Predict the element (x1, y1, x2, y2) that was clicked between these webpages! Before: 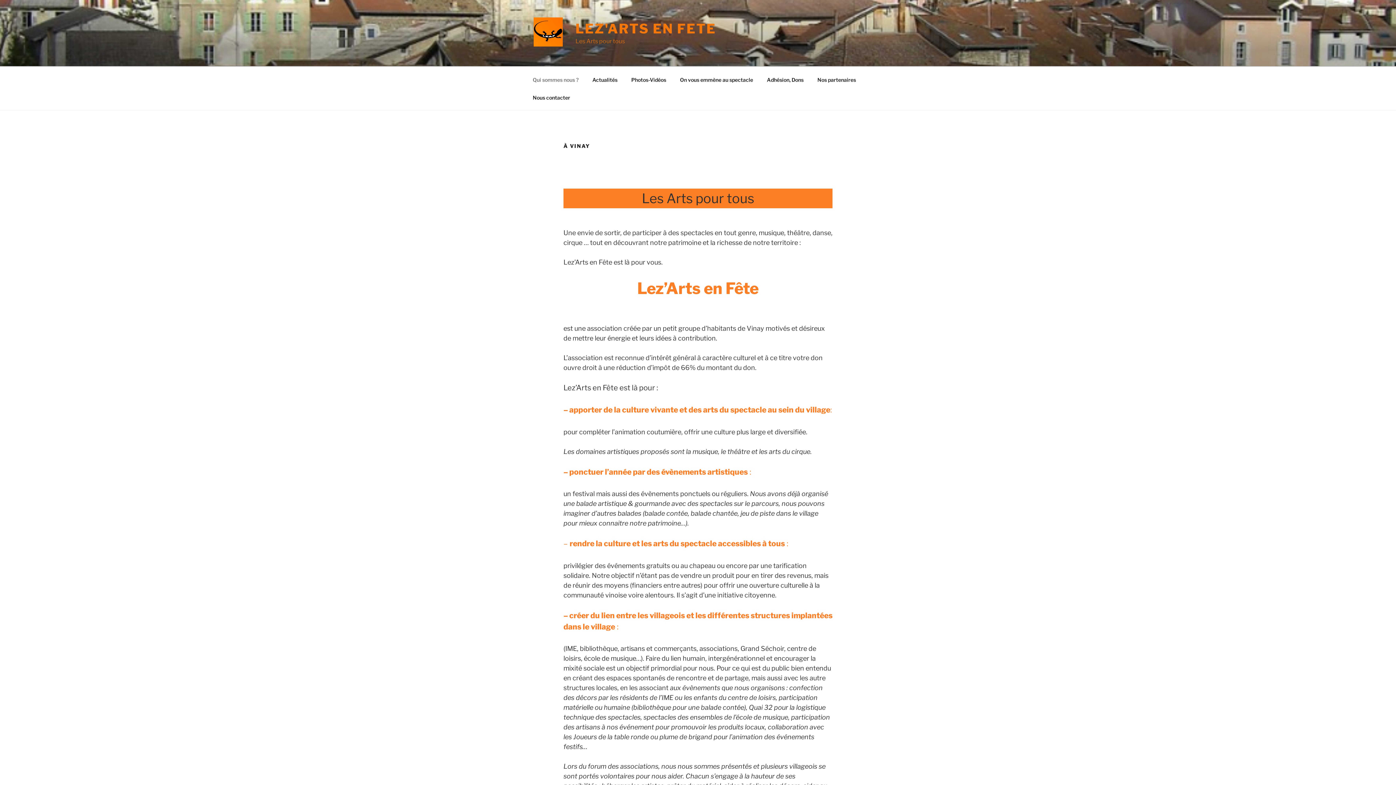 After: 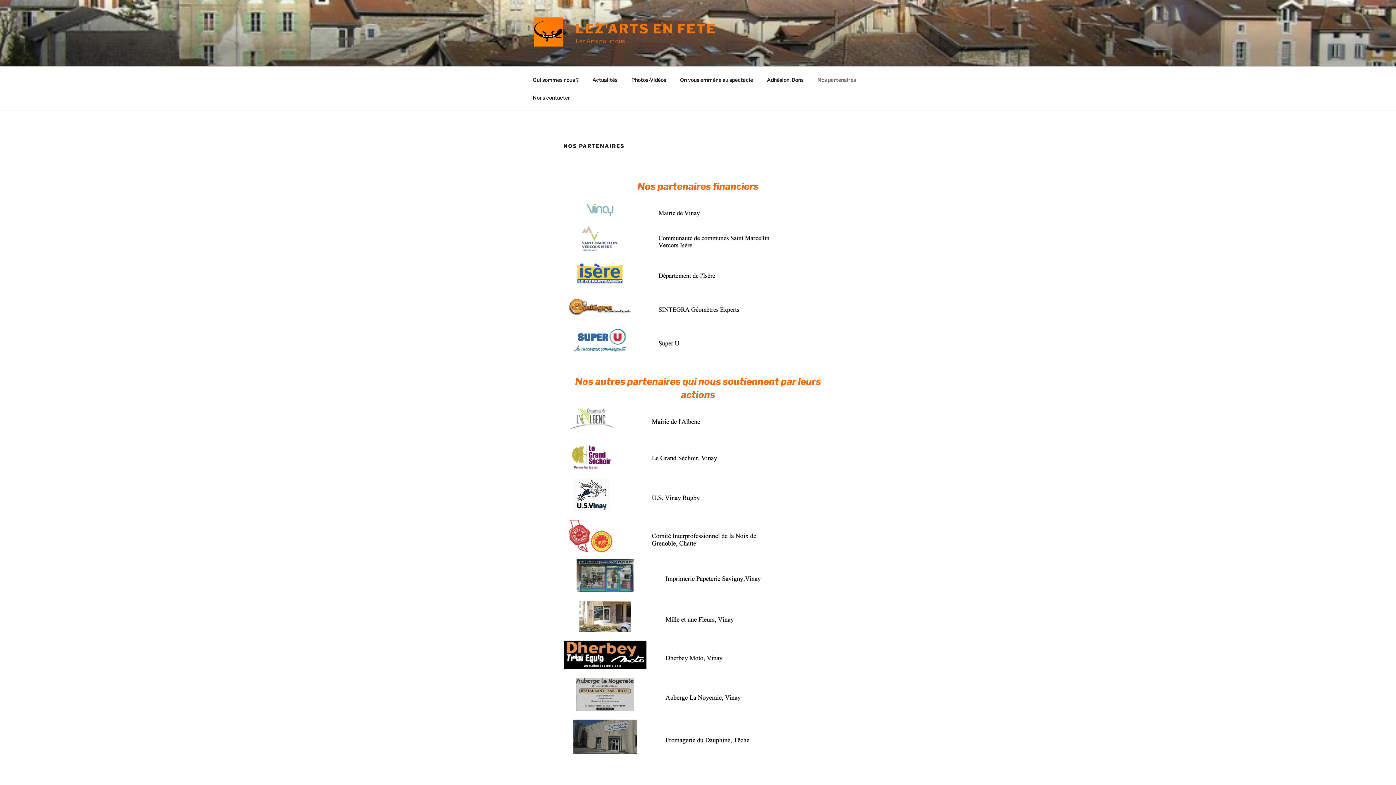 Action: bbox: (811, 70, 862, 88) label: Nos partenaires